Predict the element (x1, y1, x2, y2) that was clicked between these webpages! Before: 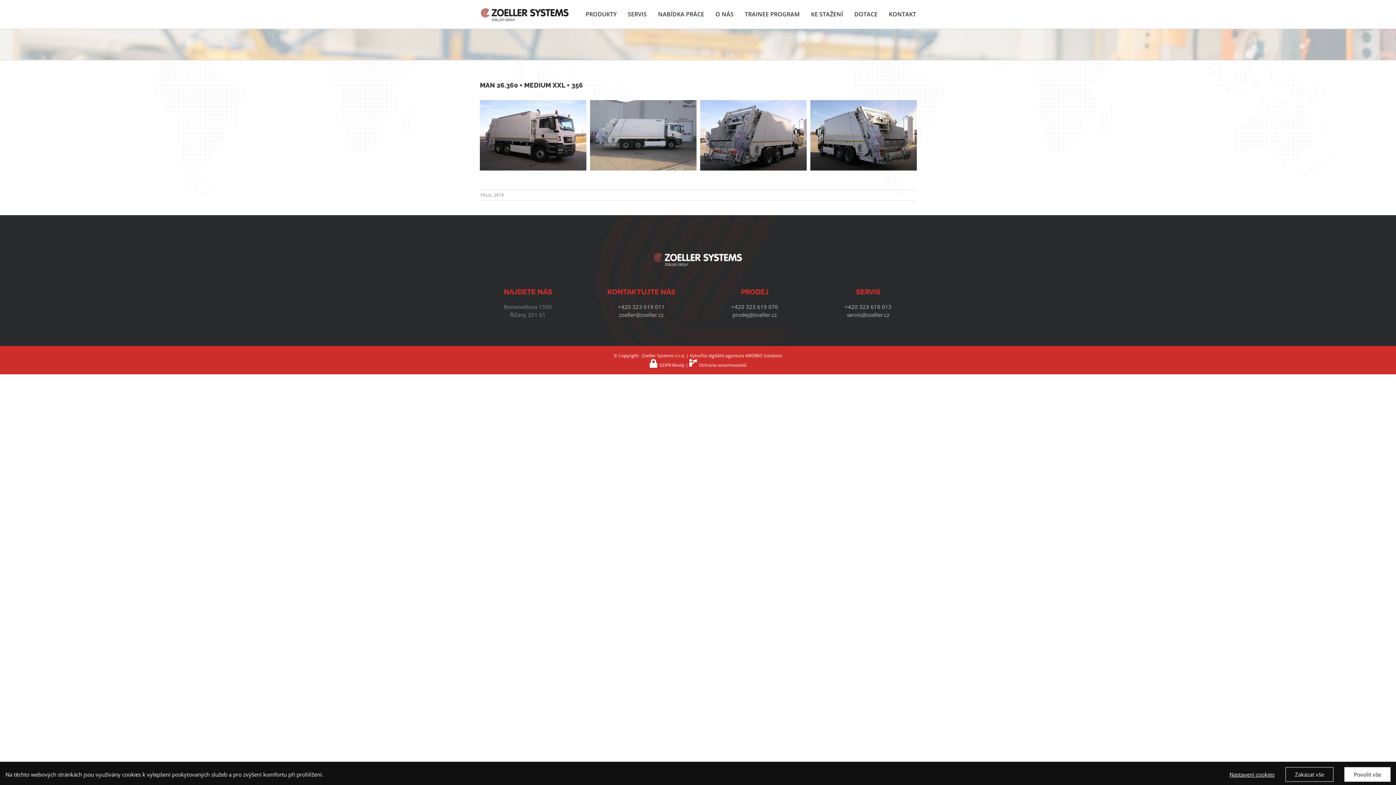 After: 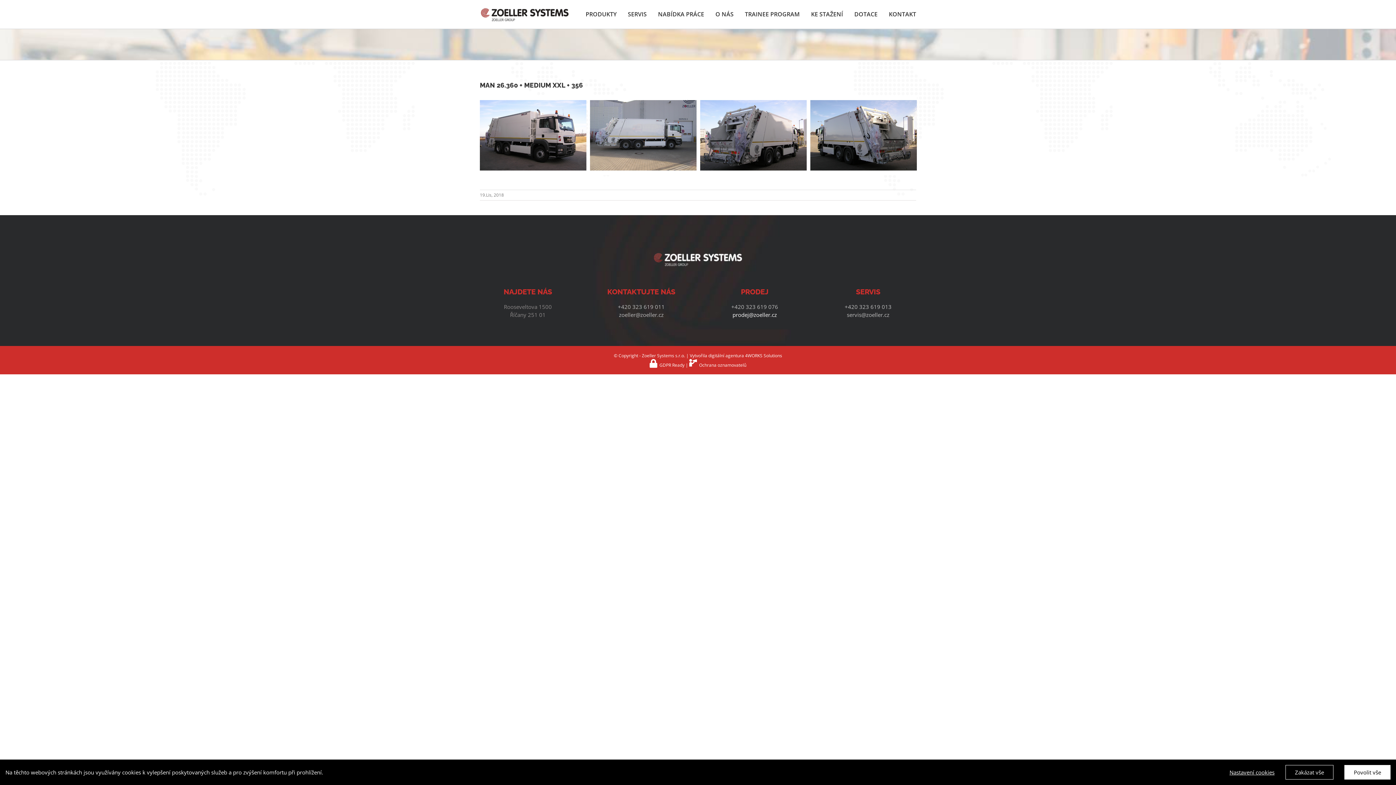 Action: bbox: (732, 311, 777, 318) label: prodej@zoeller.cz